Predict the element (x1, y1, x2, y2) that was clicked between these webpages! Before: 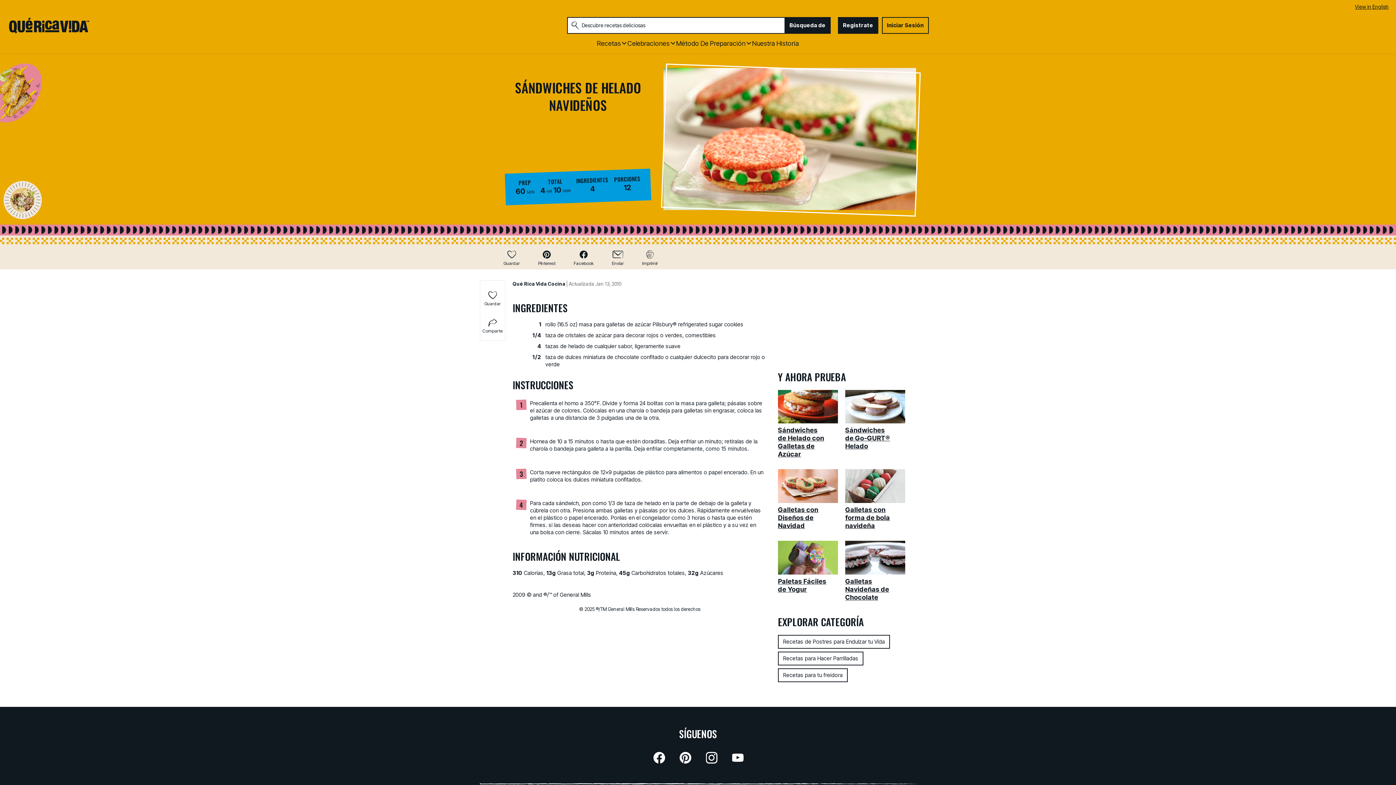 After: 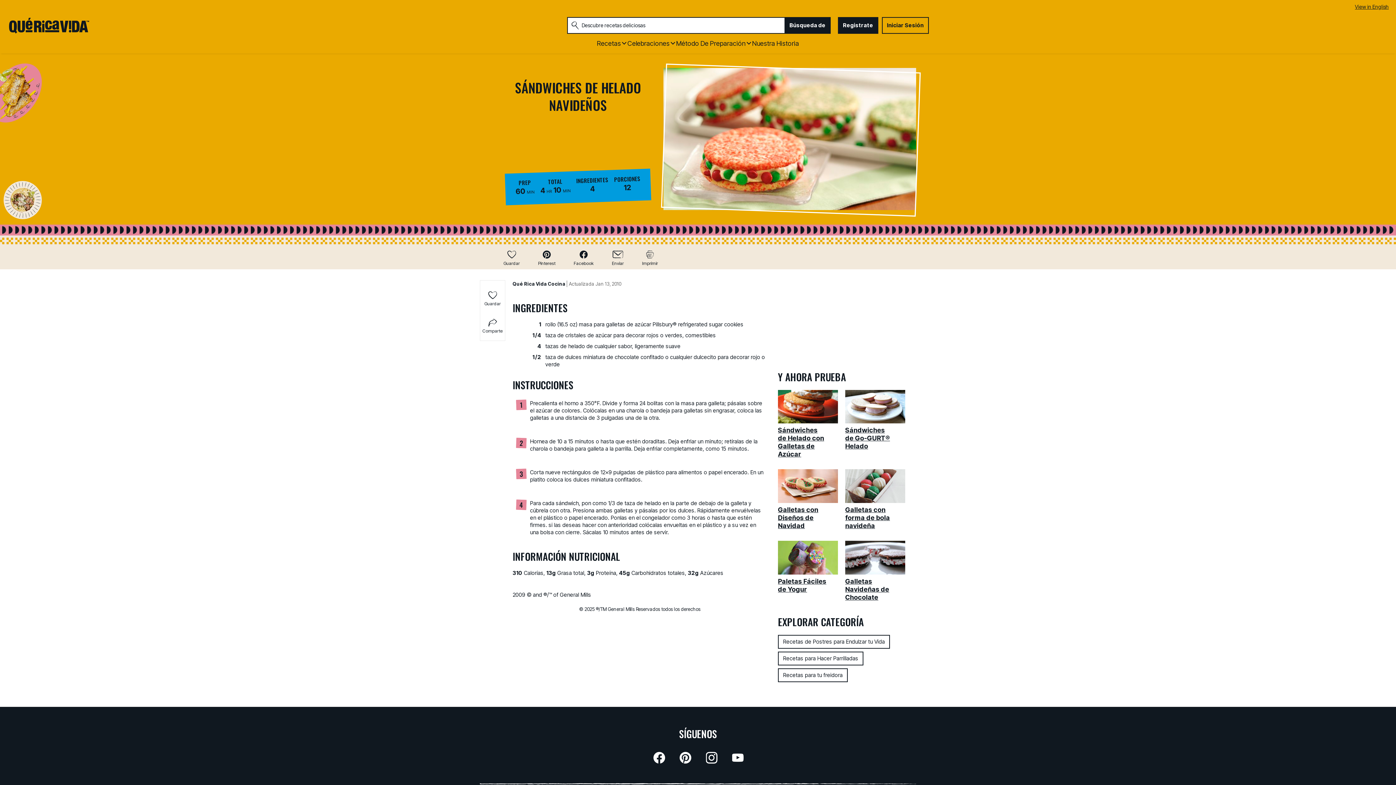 Action: bbox: (651, 747, 667, 769)